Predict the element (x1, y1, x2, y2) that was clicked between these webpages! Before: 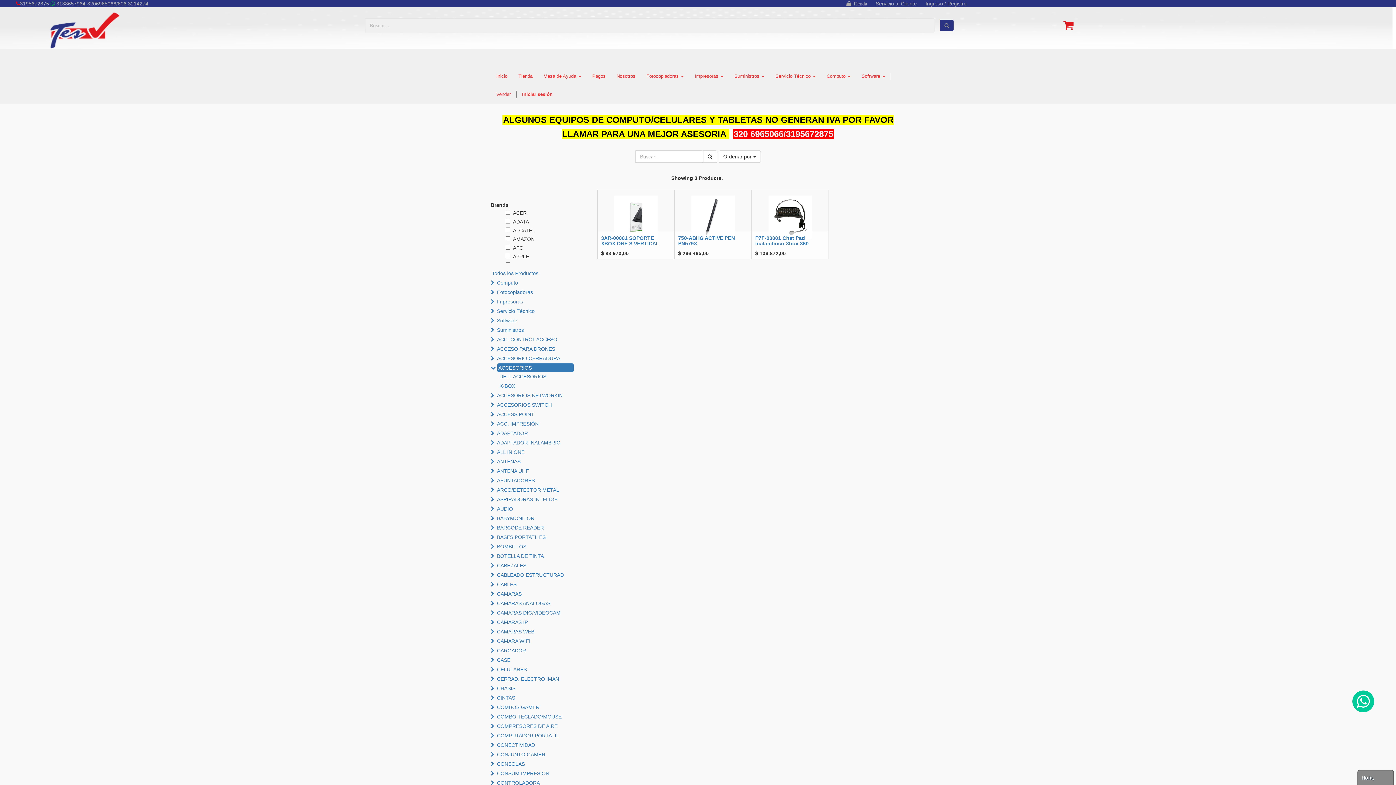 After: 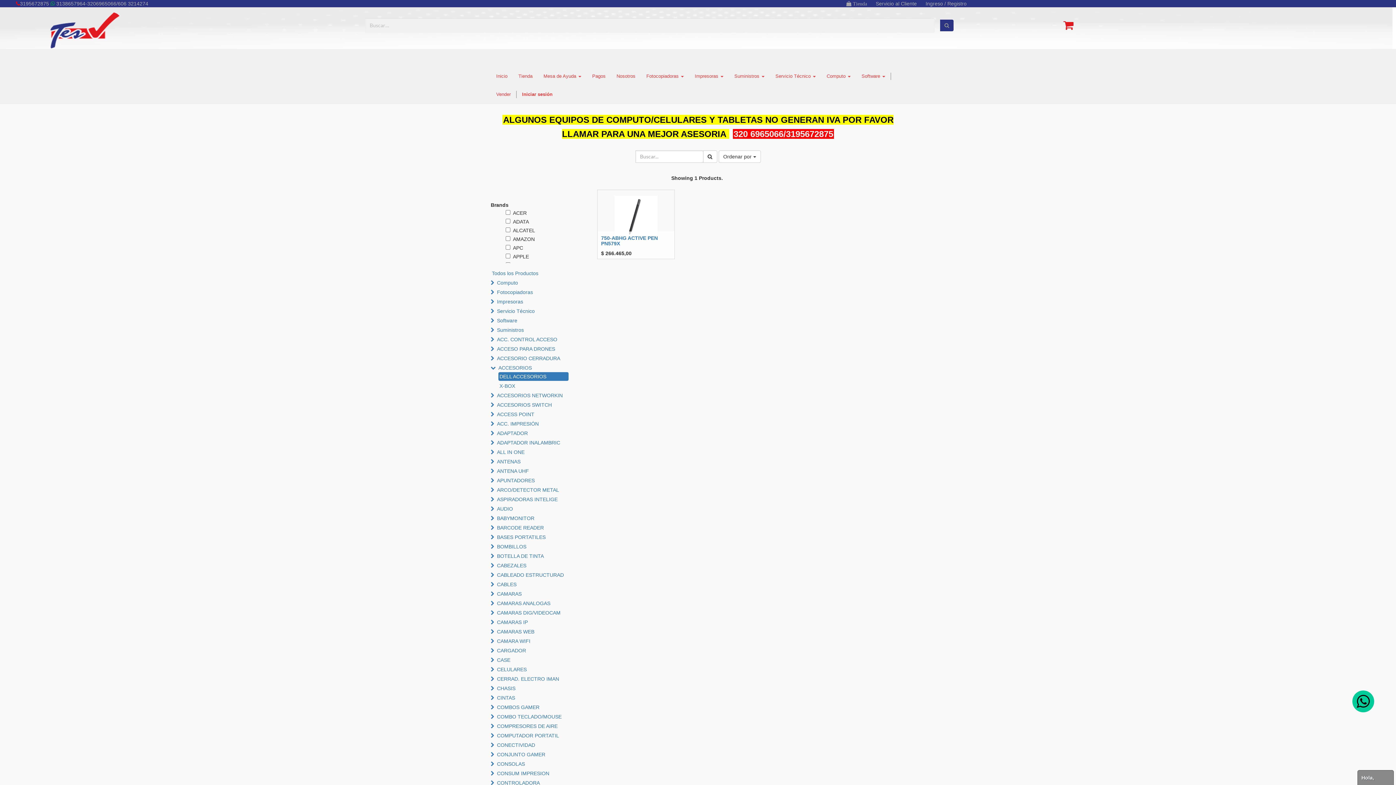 Action: bbox: (498, 372, 568, 381) label: DELL ACCESORIOS